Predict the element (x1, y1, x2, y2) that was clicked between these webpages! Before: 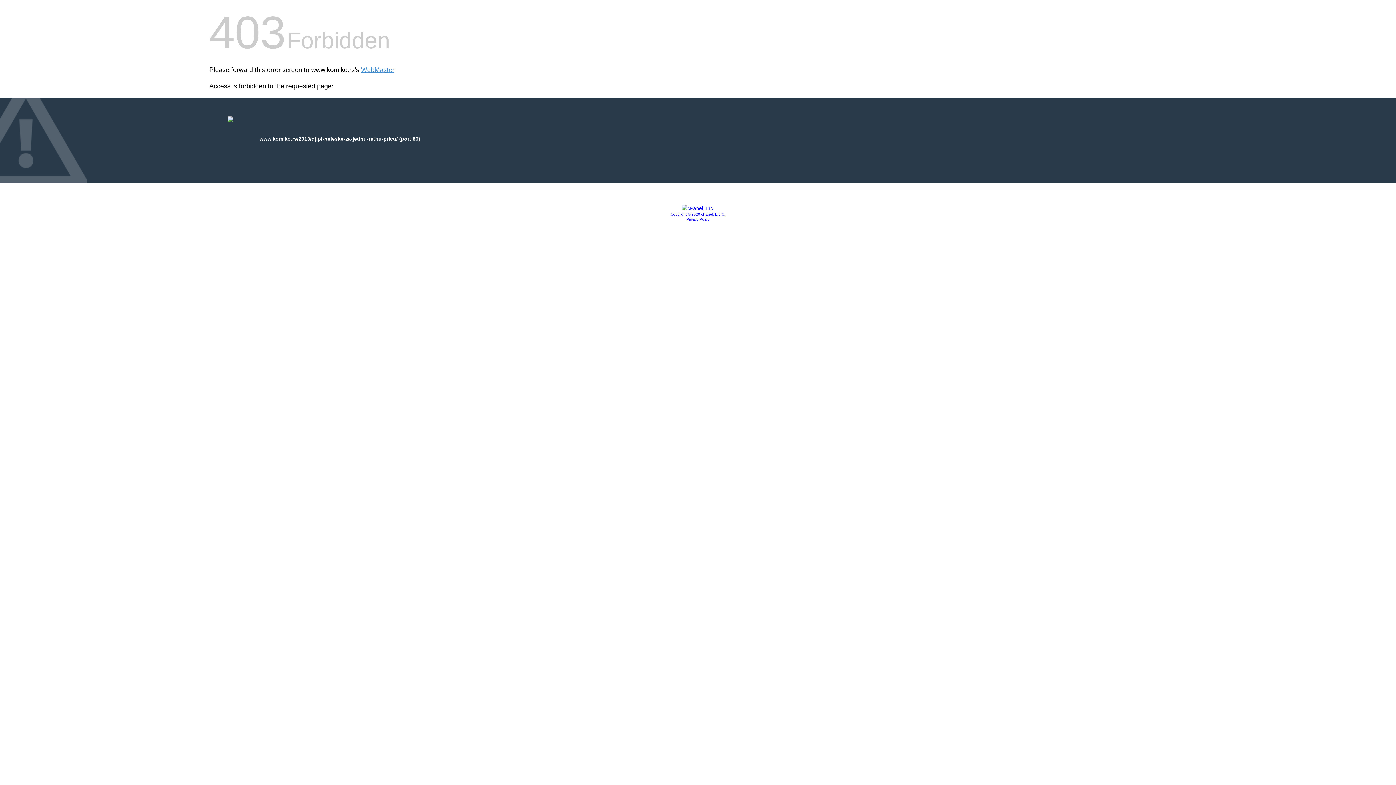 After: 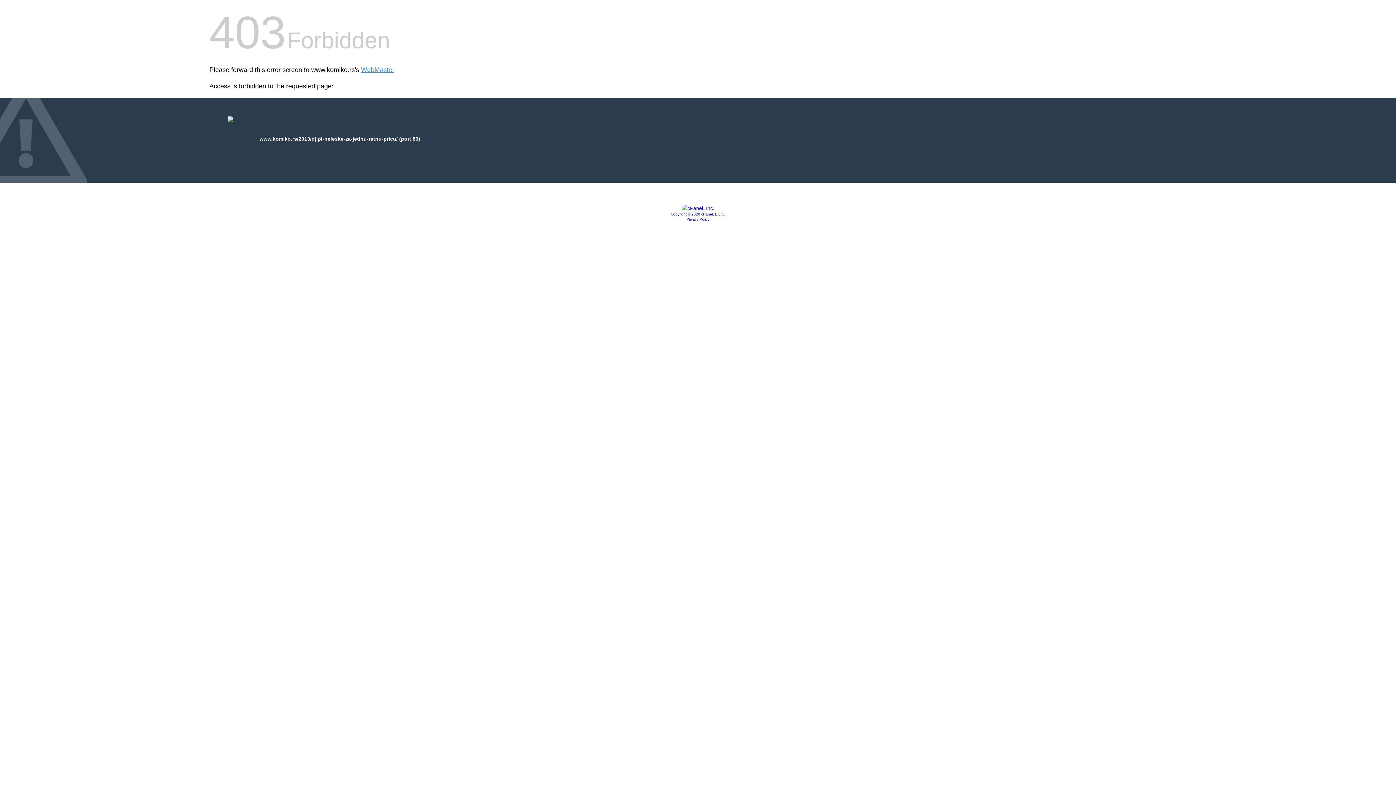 Action: bbox: (681, 205, 714, 211)